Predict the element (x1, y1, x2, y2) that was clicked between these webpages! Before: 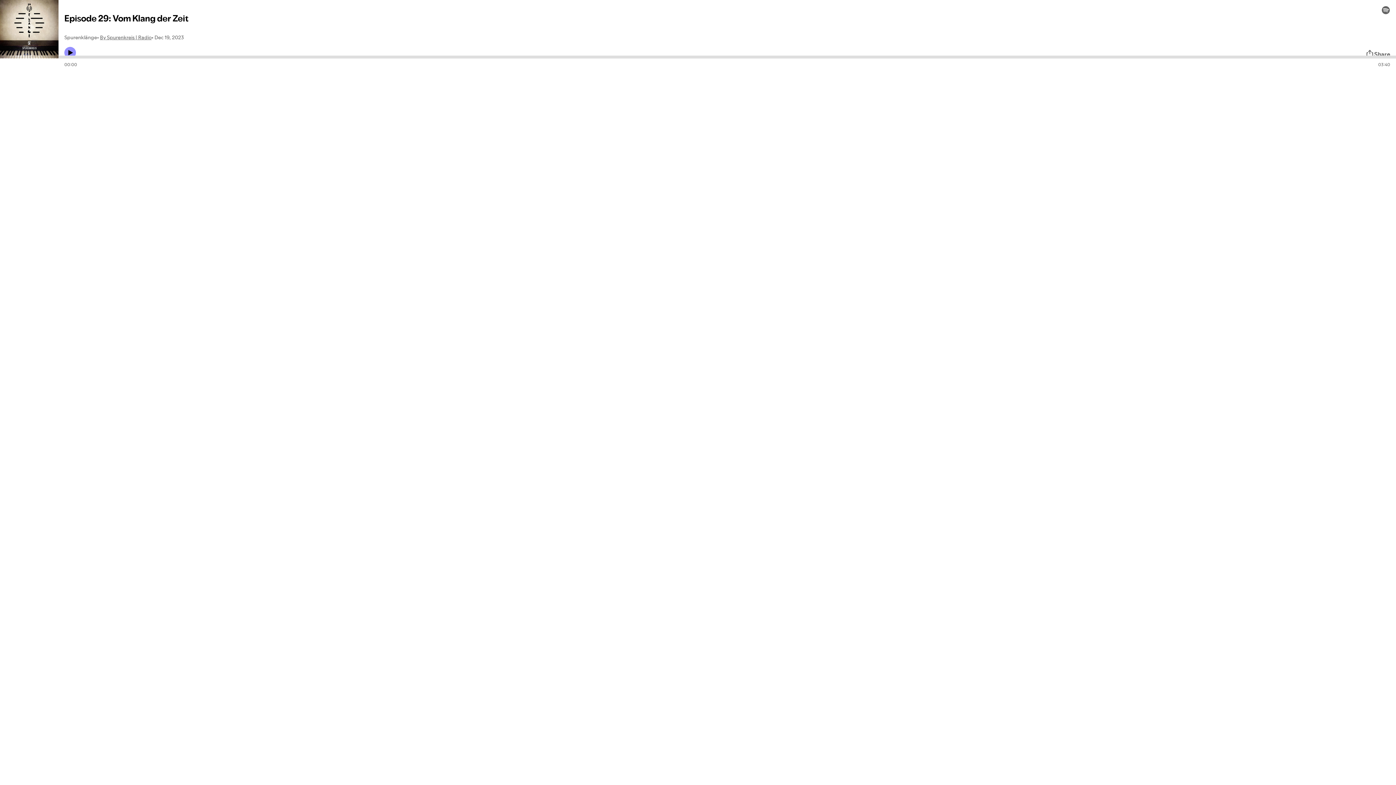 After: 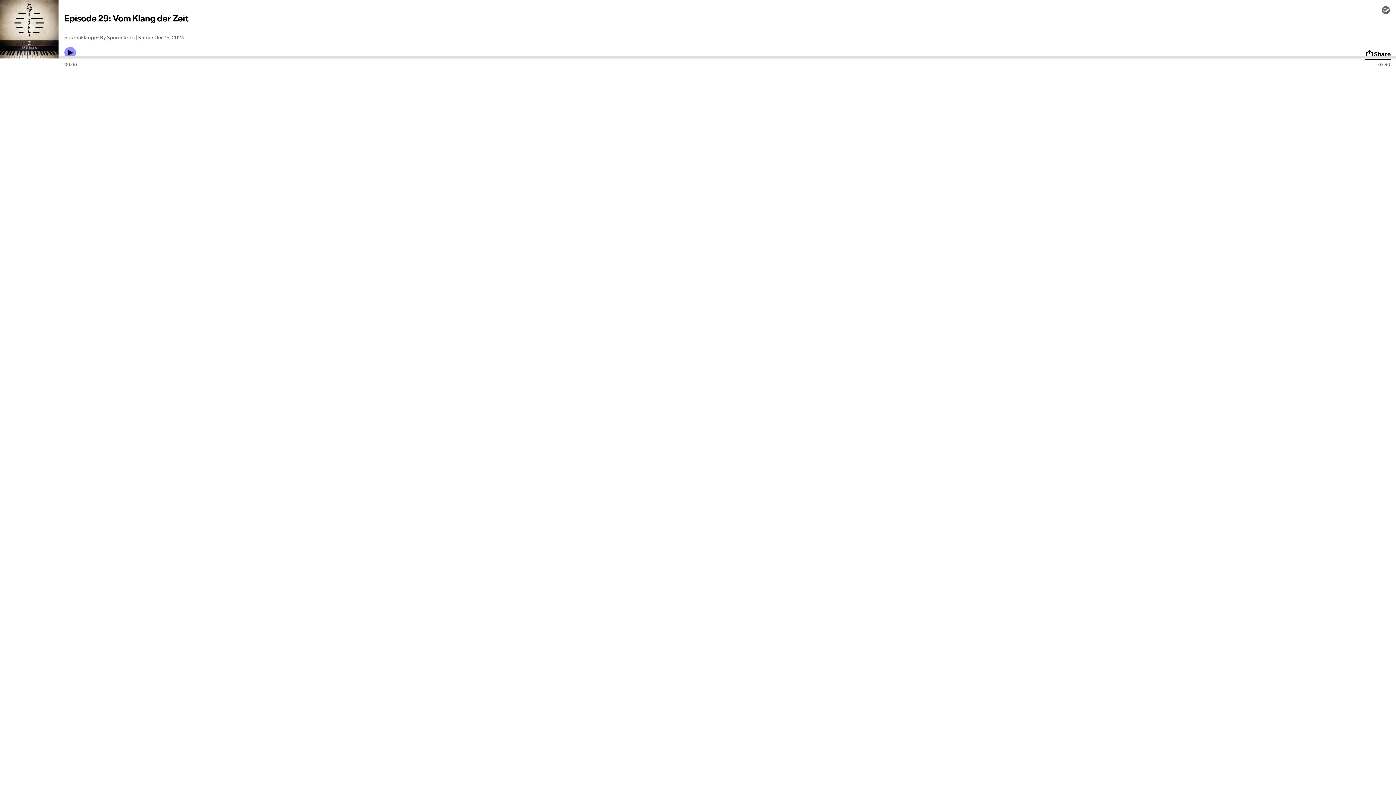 Action: bbox: (1365, 49, 1390, 58) label: Share